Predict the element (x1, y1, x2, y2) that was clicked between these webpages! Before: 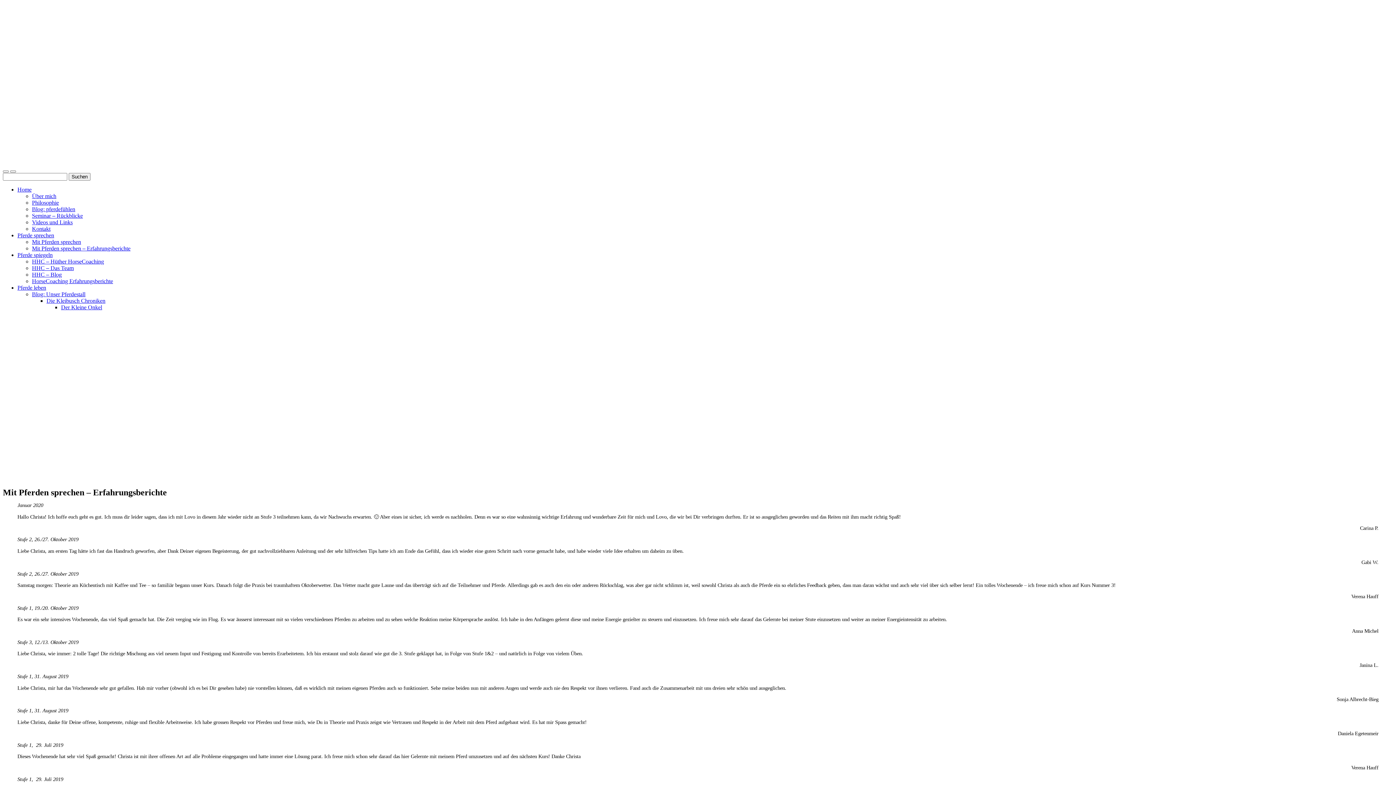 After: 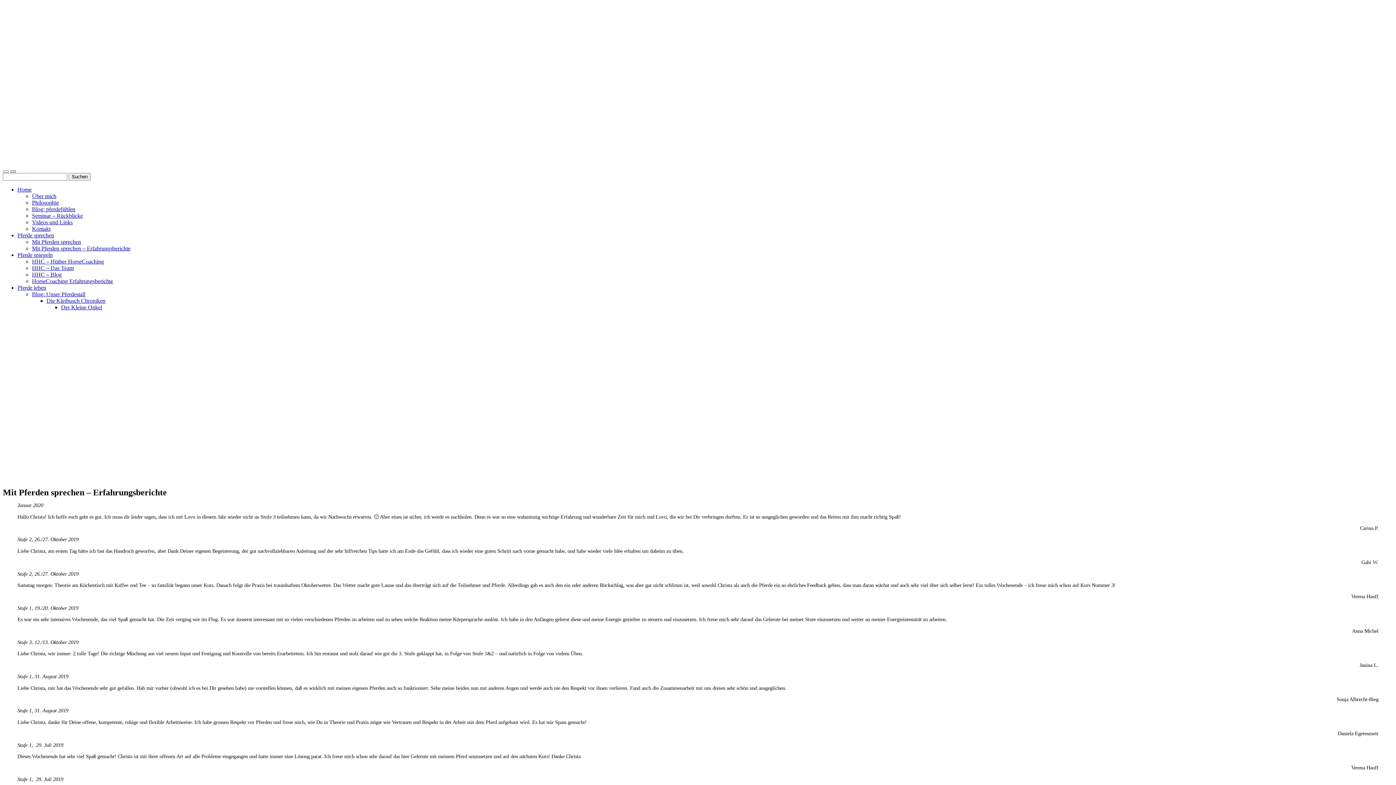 Action: label: Suchfeld ein-/ausblenden bbox: (10, 170, 16, 172)